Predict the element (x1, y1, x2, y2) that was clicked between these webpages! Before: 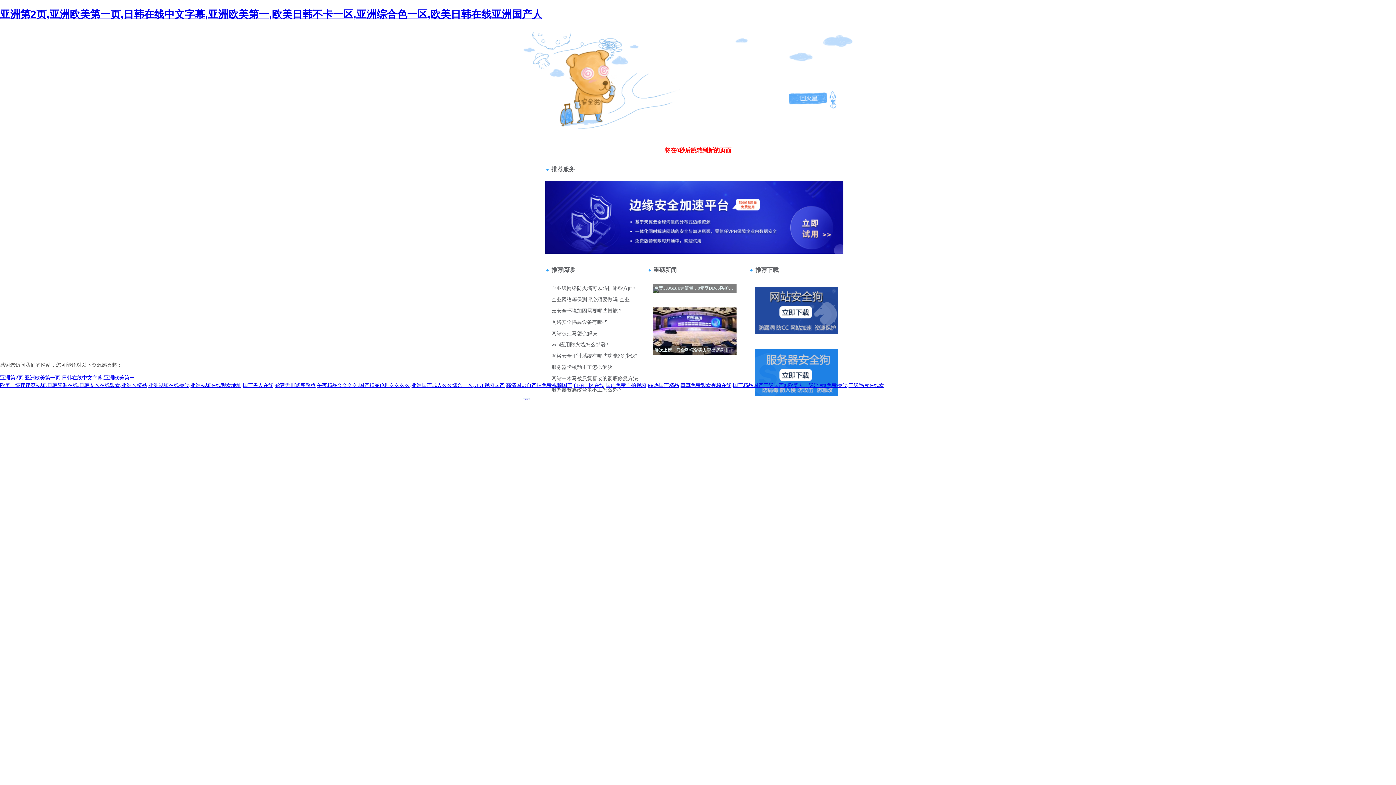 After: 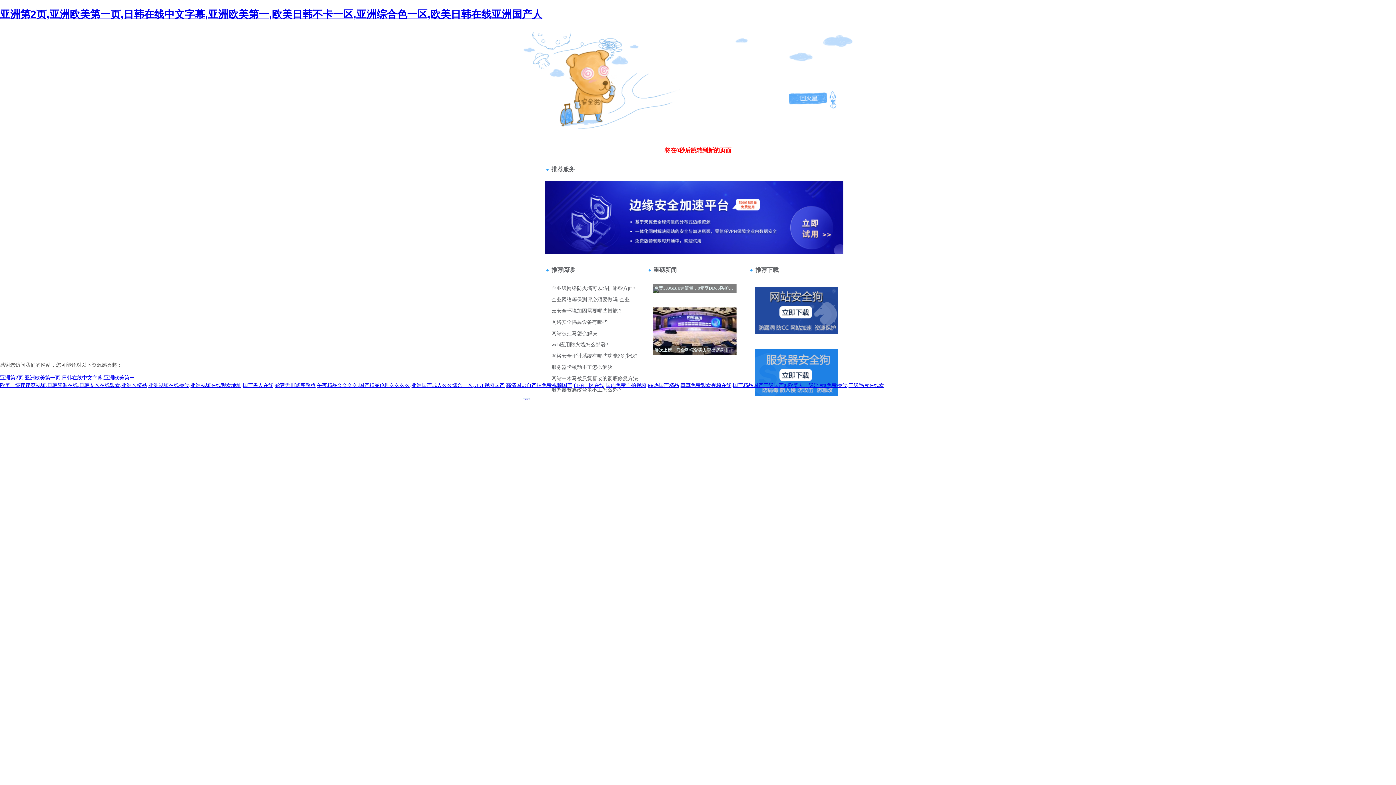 Action: bbox: (520, 70, 549, 76) label: 站長請點擊